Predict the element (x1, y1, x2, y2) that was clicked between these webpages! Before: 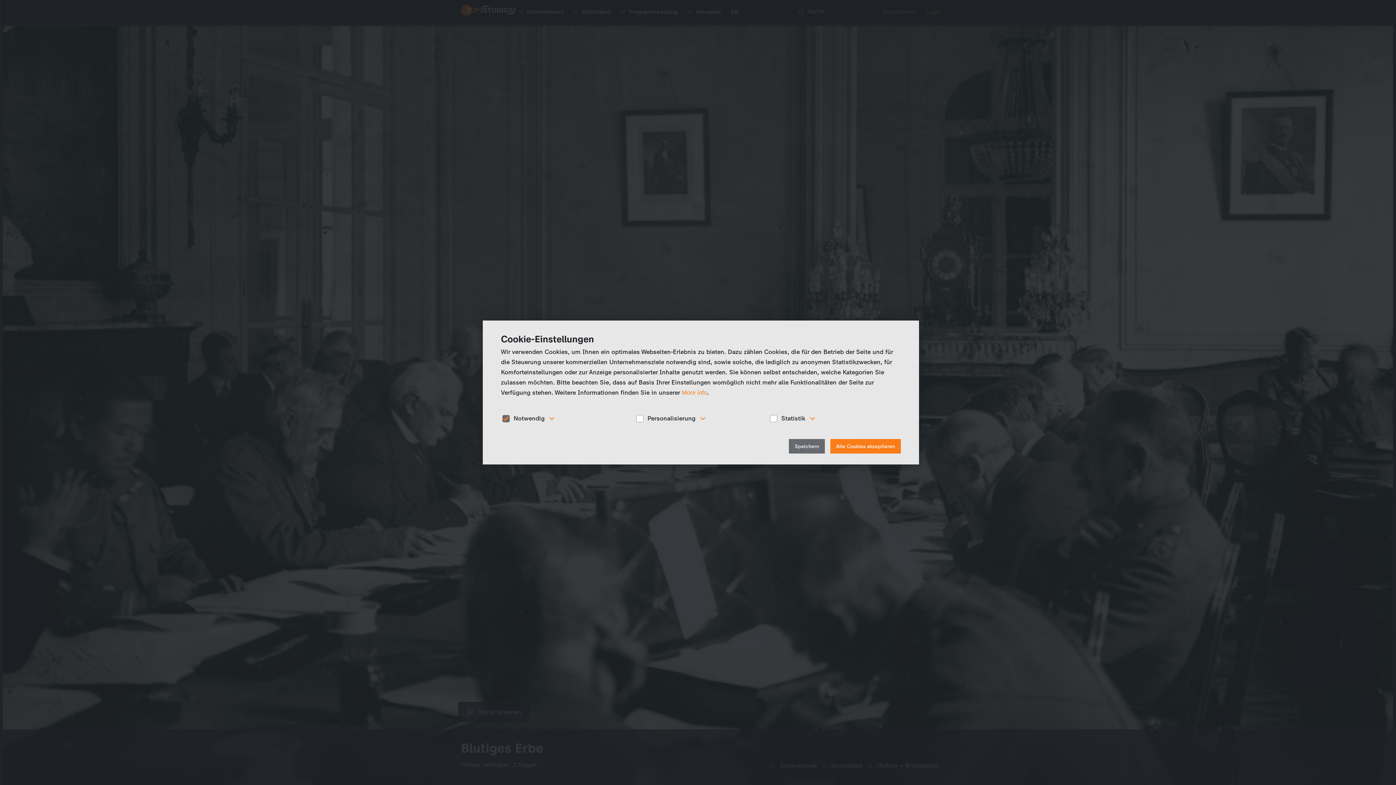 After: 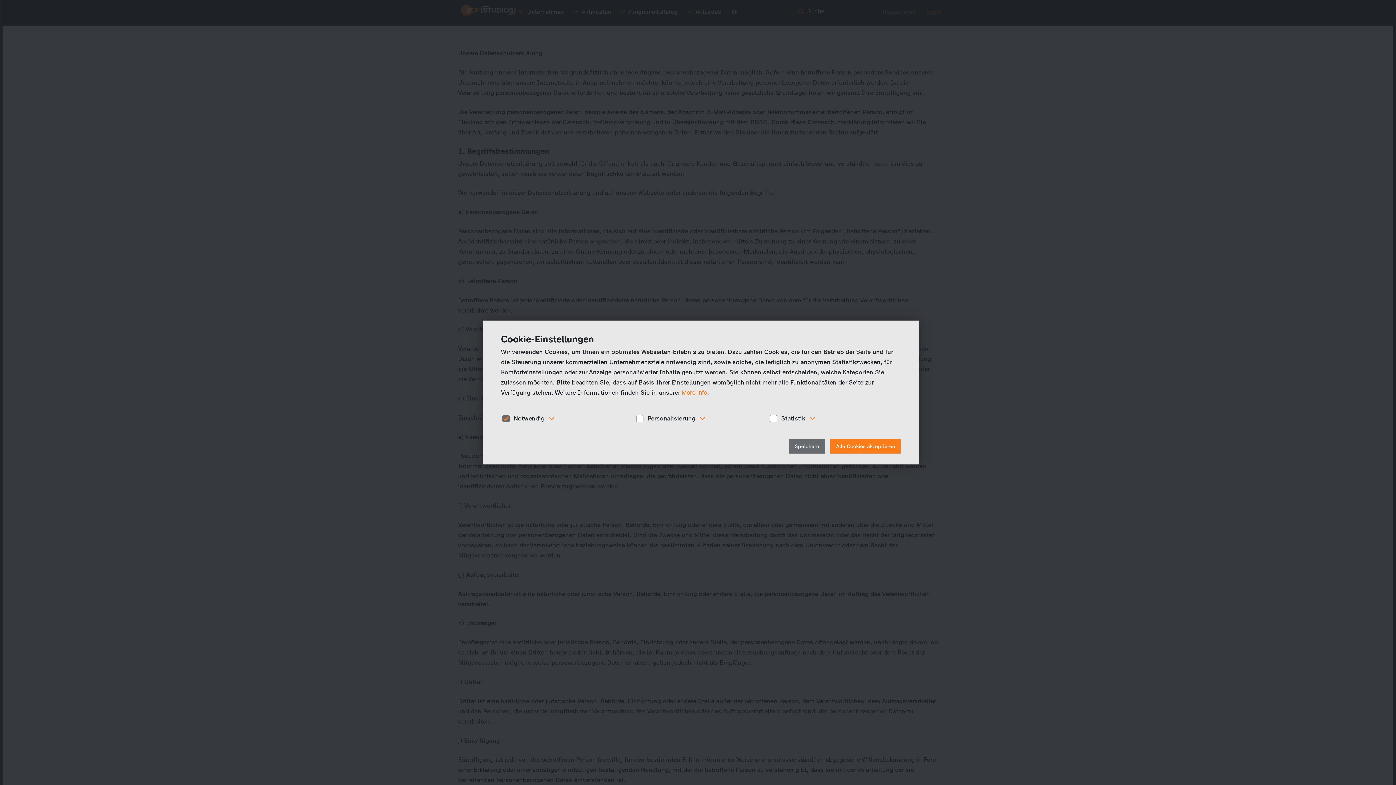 Action: bbox: (681, 389, 707, 396) label: More info